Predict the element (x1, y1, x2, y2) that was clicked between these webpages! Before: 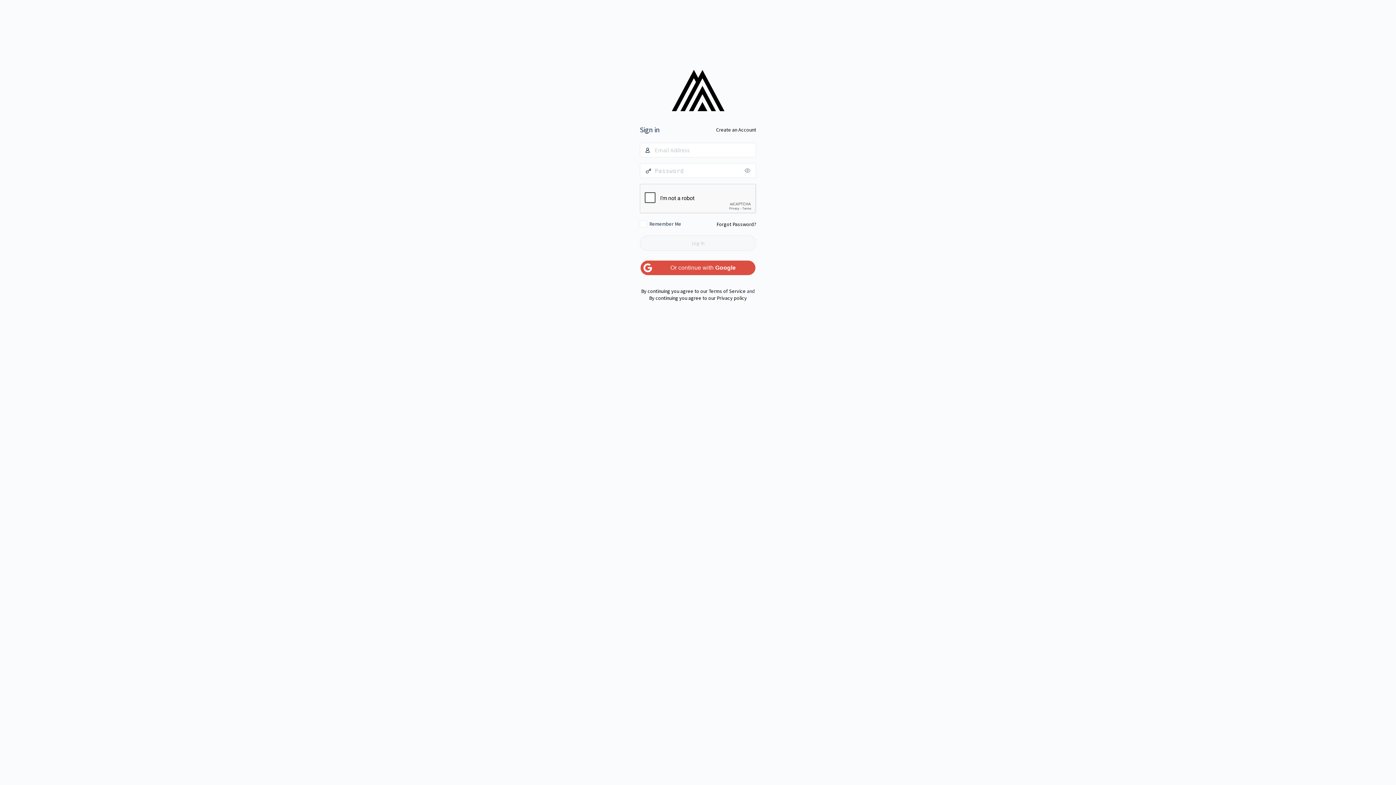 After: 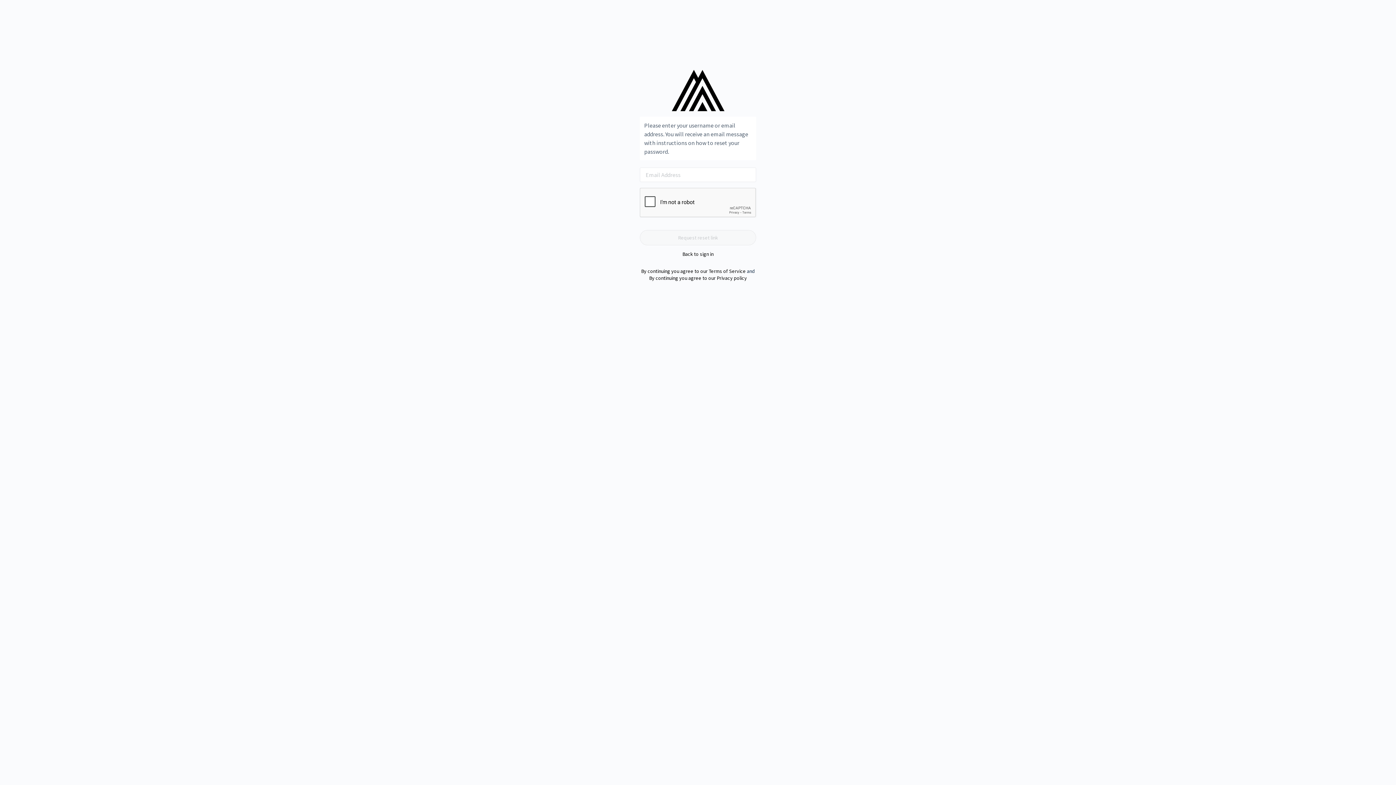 Action: bbox: (716, 221, 756, 227) label: Forgot Password?